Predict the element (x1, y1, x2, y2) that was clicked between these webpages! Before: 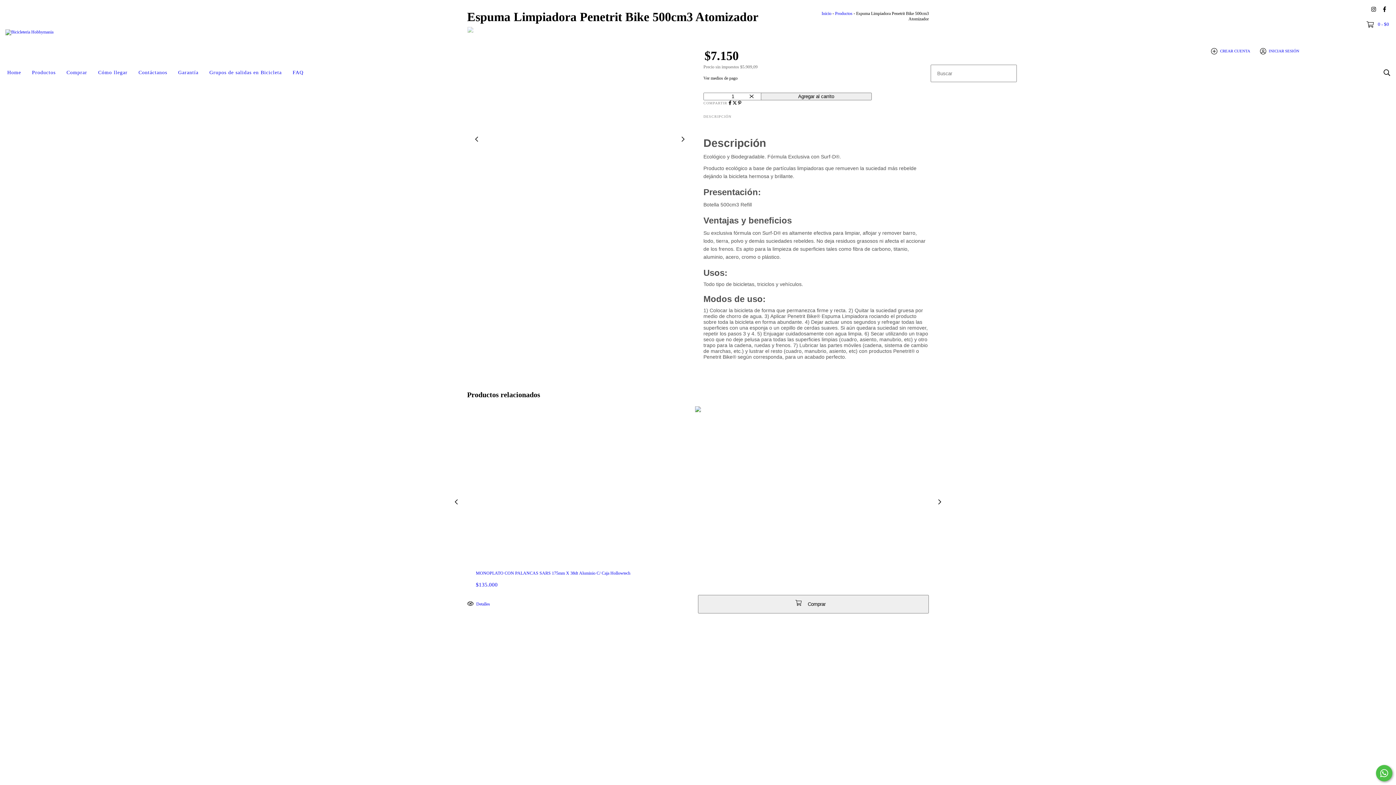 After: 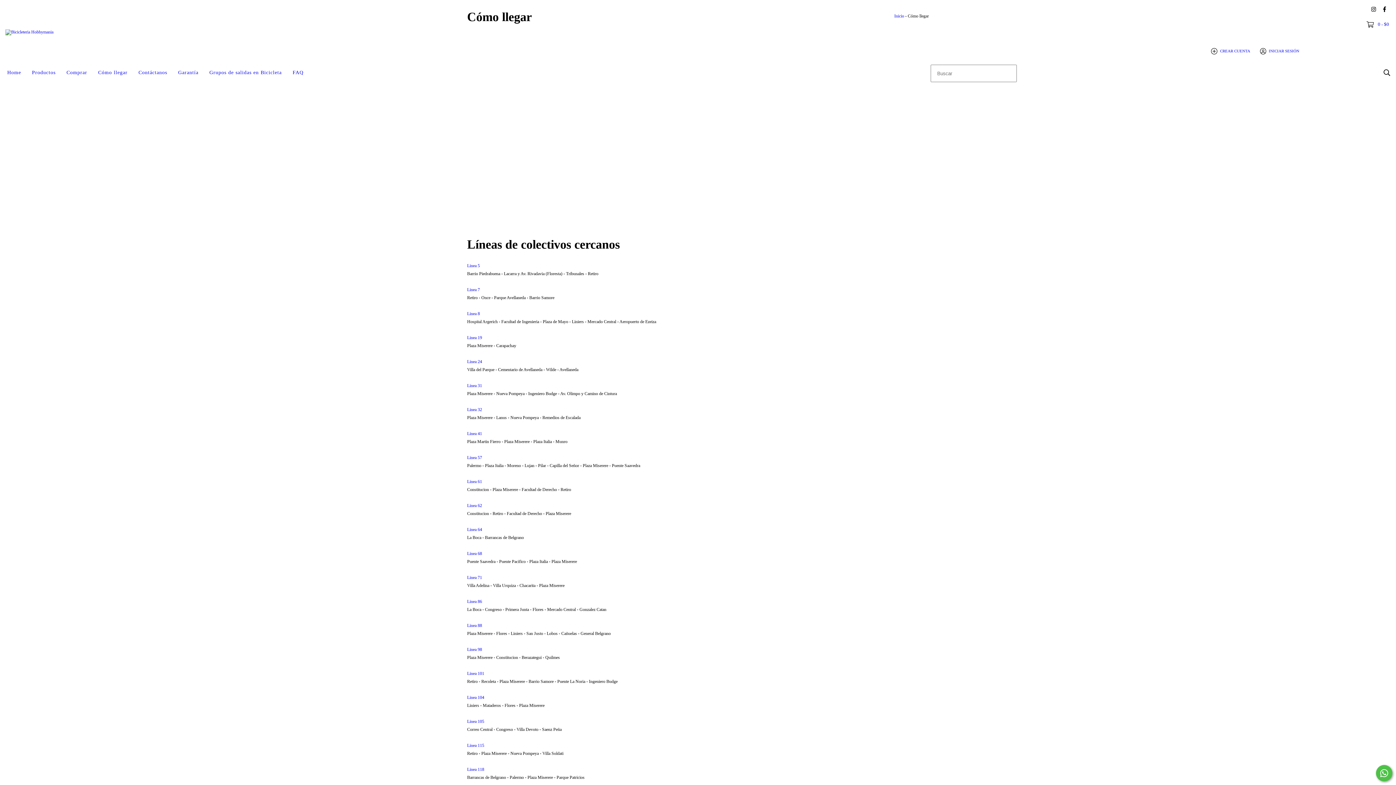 Action: label: Cómo llegar bbox: (92, 64, 133, 80)